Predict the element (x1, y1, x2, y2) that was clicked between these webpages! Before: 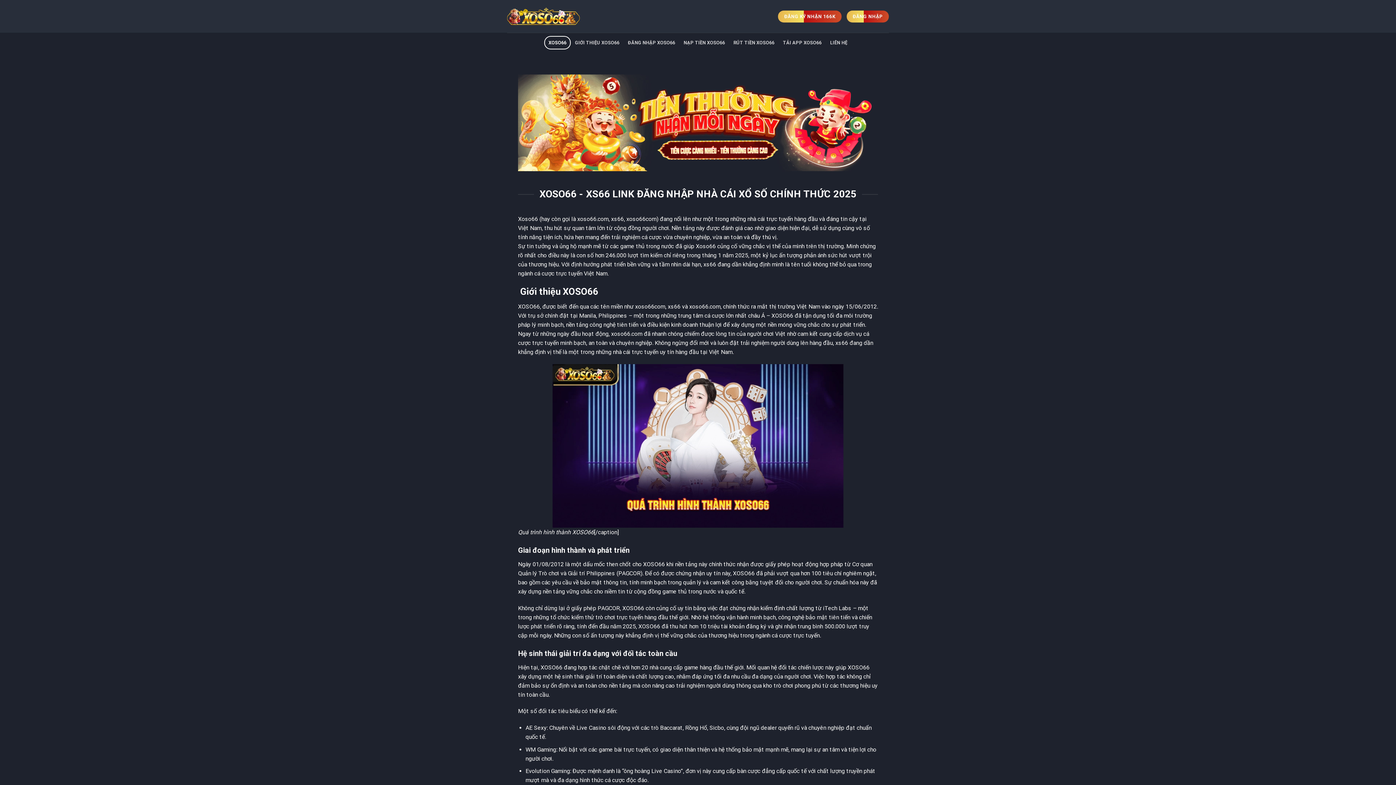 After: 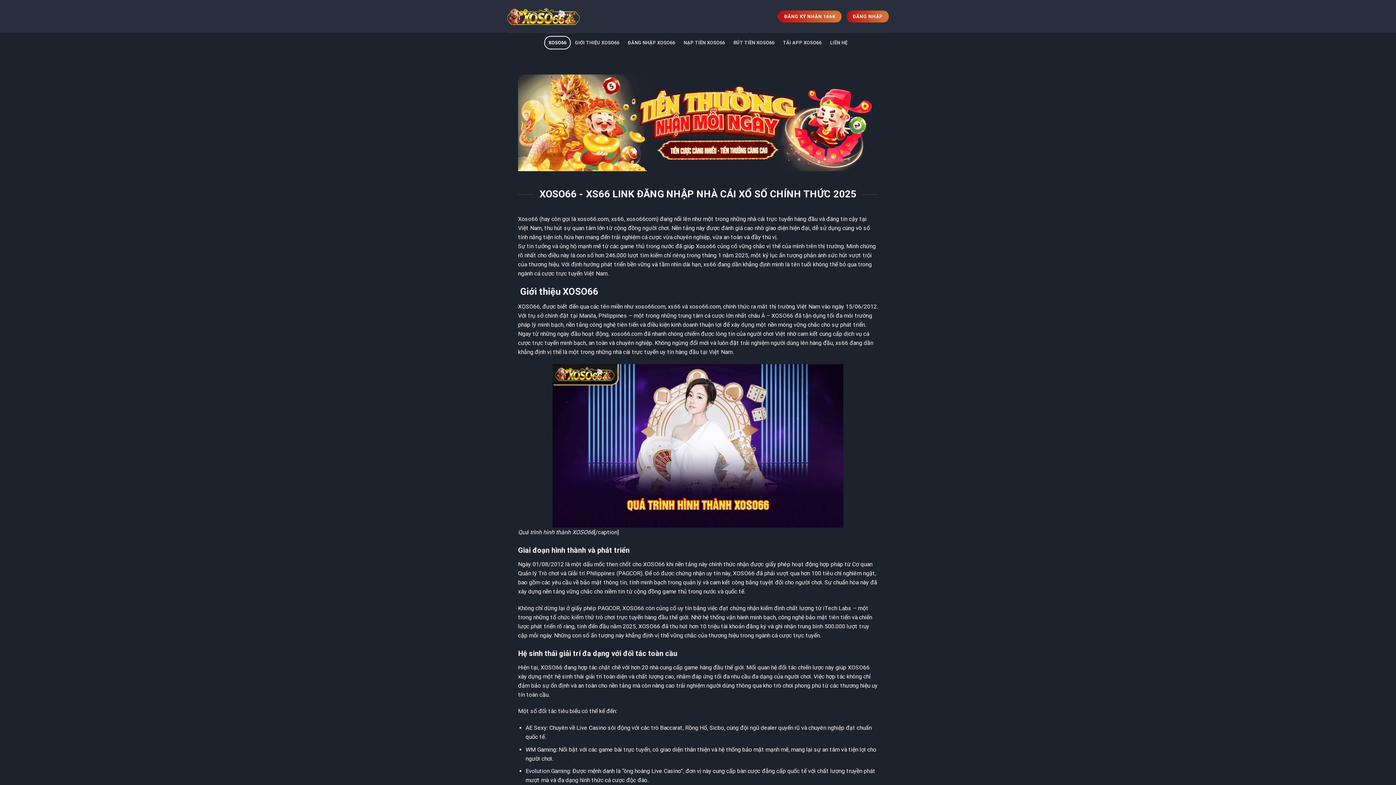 Action: bbox: (518, 215, 538, 222) label: Xoso66